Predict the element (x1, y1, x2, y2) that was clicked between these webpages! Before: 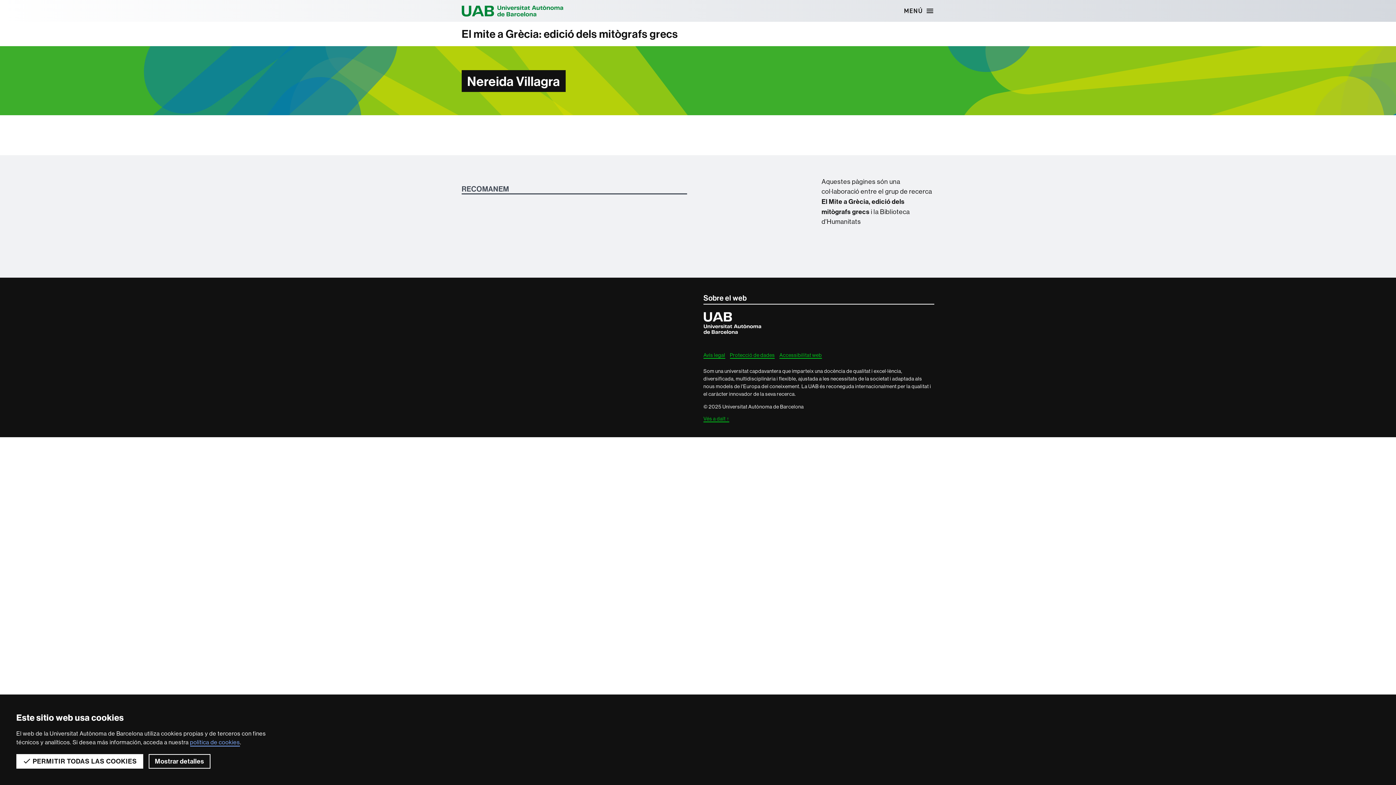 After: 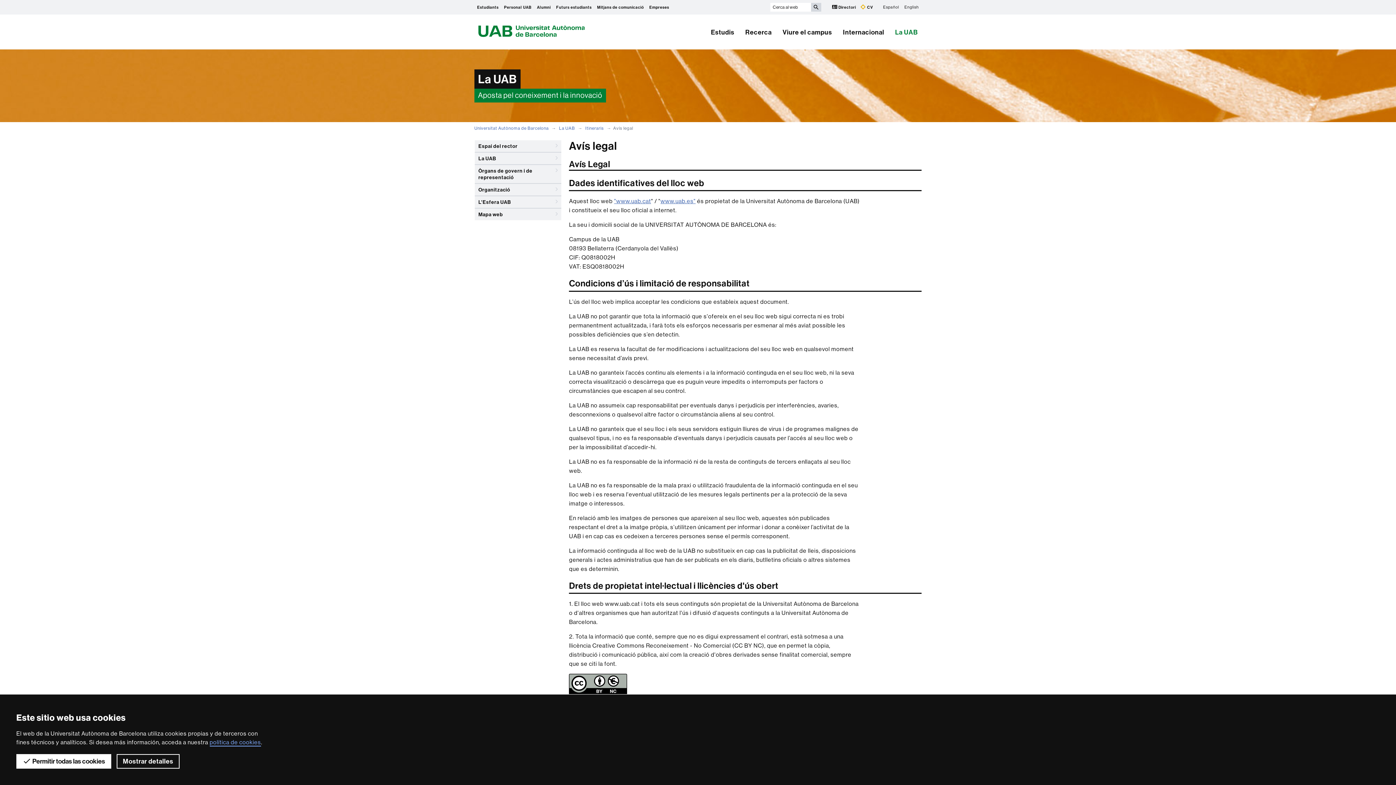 Action: label: Avís legal bbox: (703, 352, 725, 358)